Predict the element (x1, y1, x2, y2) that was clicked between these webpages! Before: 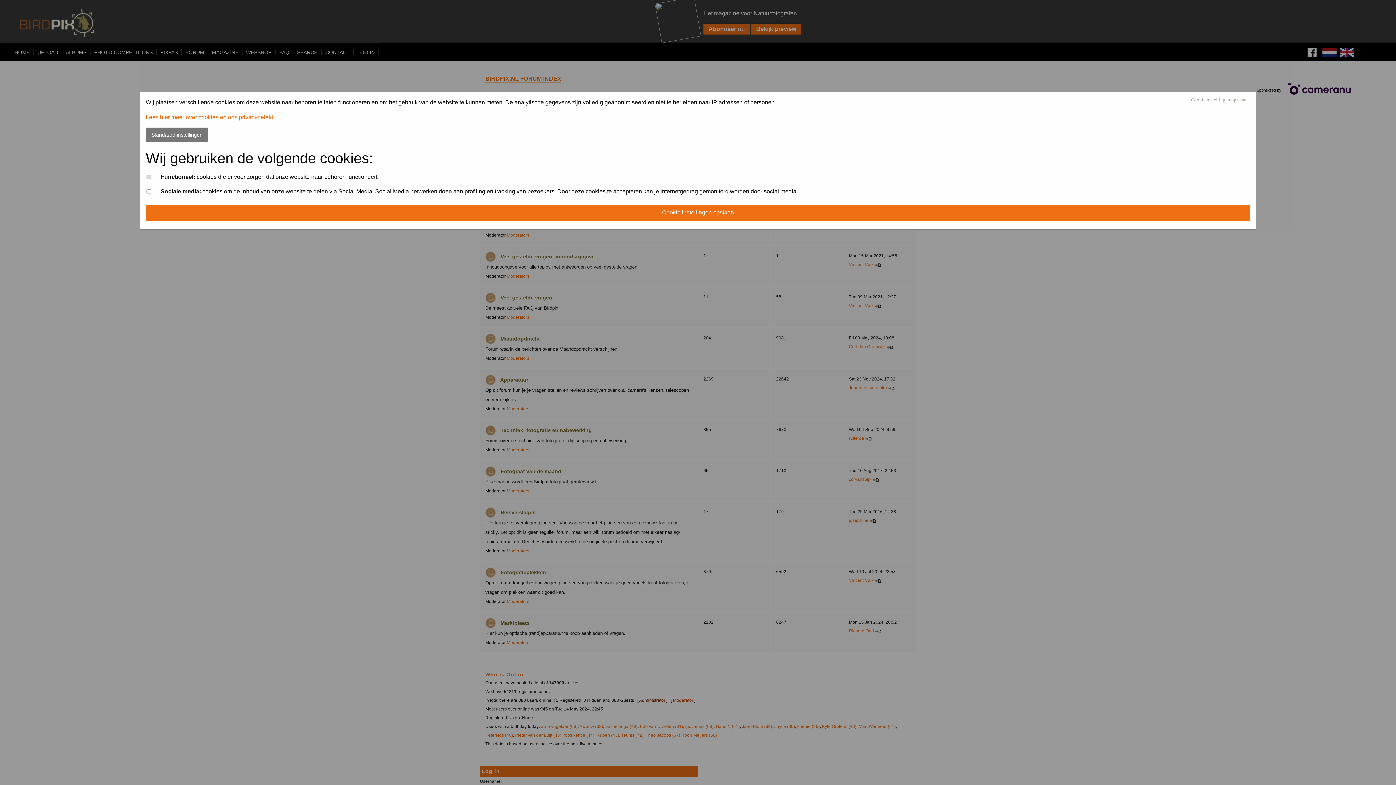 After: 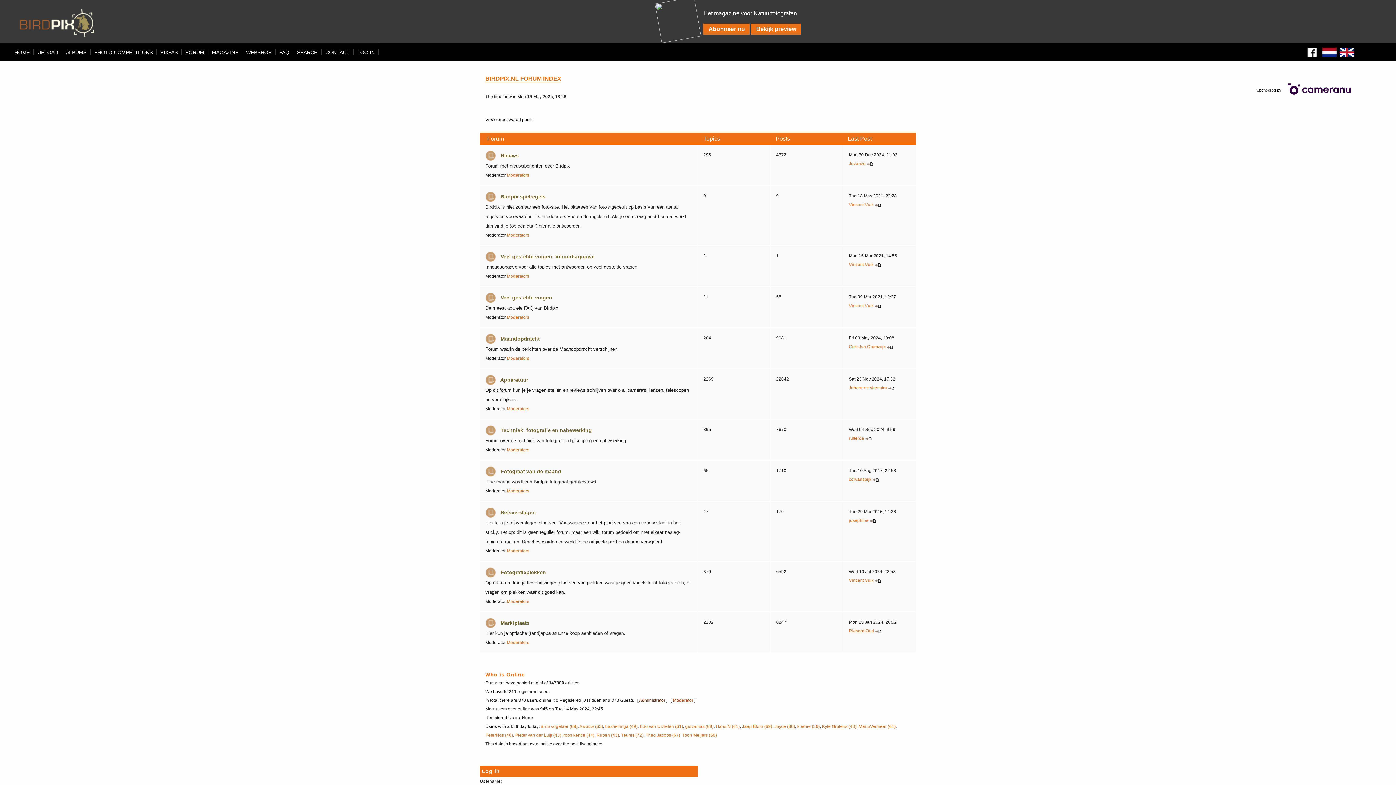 Action: bbox: (145, 204, 1250, 220) label: Cookie instellingen opslaan